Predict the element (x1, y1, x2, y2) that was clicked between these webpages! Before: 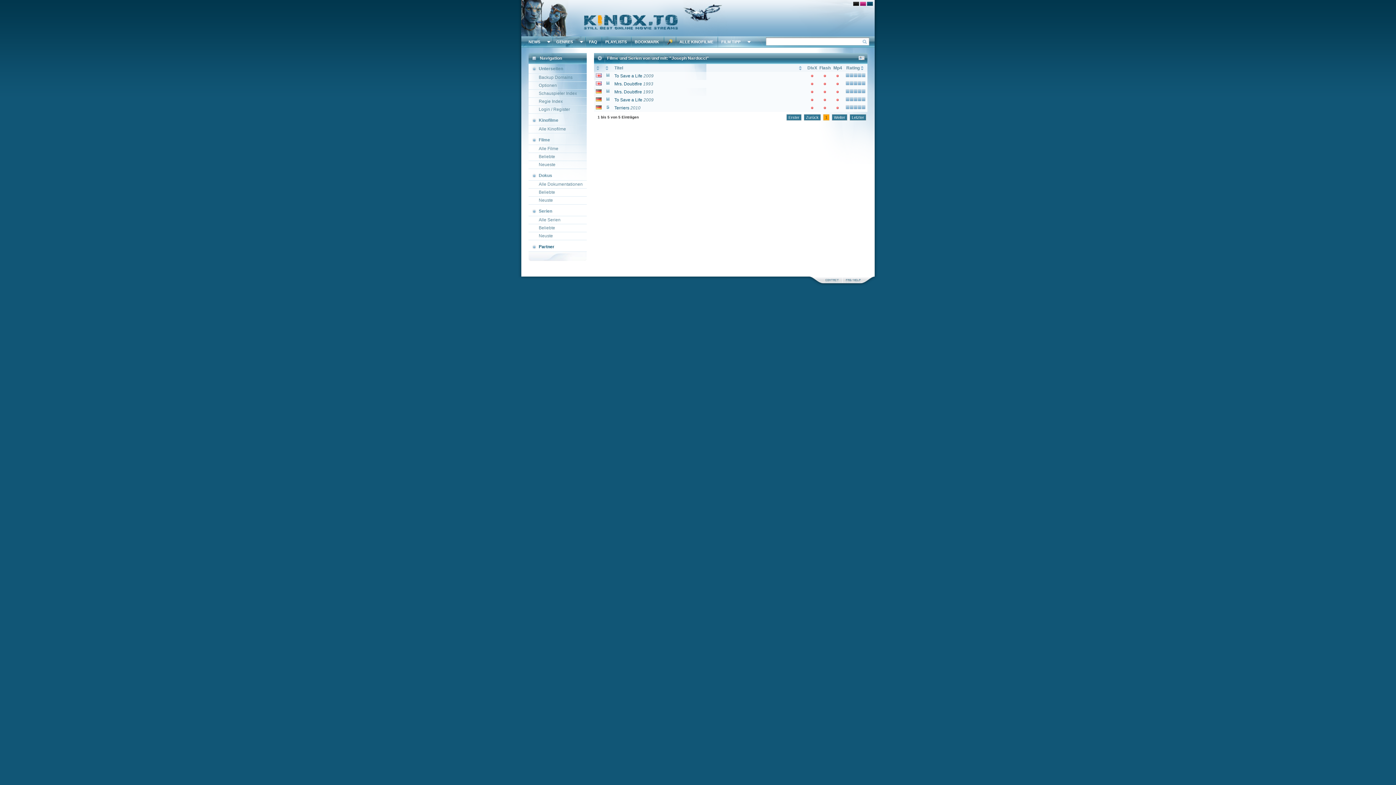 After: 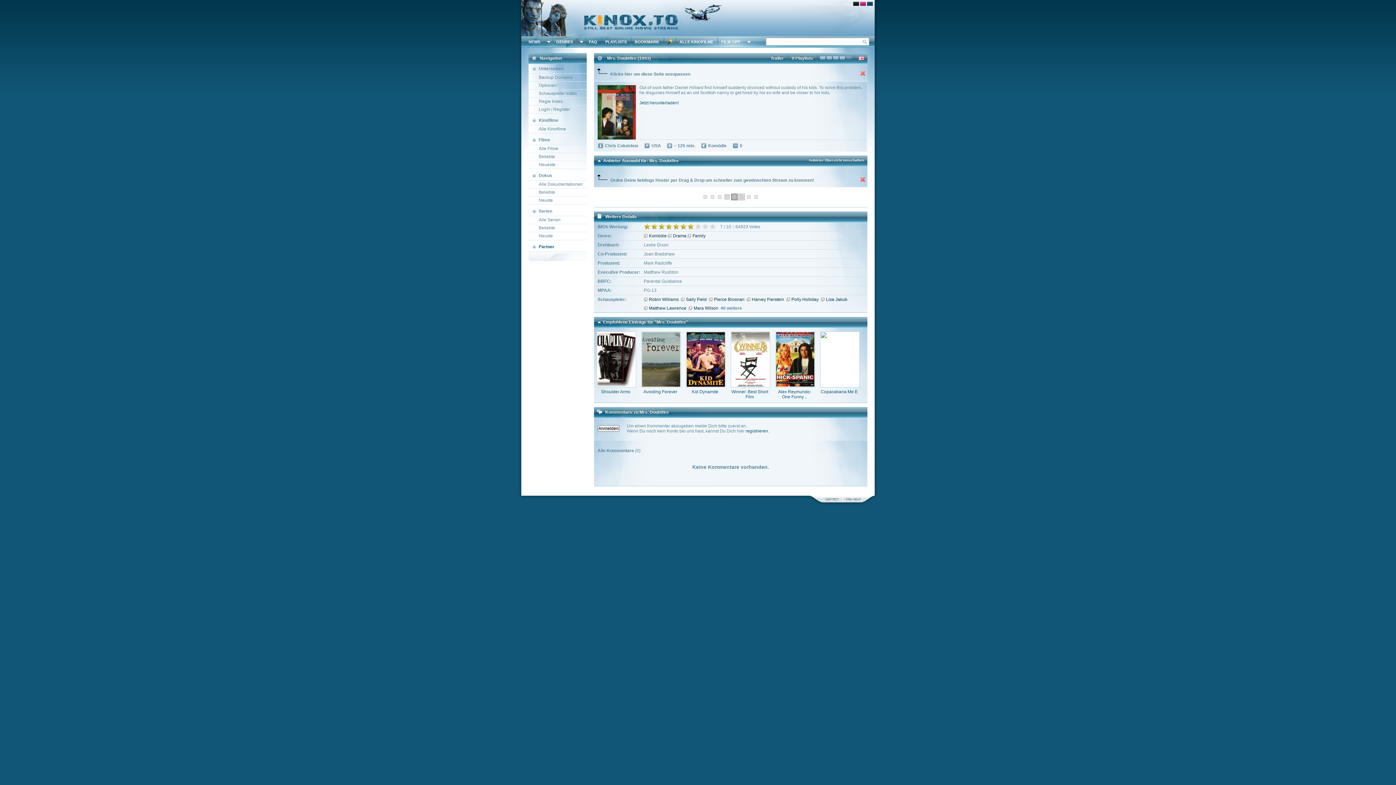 Action: bbox: (614, 81, 642, 86) label: Mrs. Doubtfire